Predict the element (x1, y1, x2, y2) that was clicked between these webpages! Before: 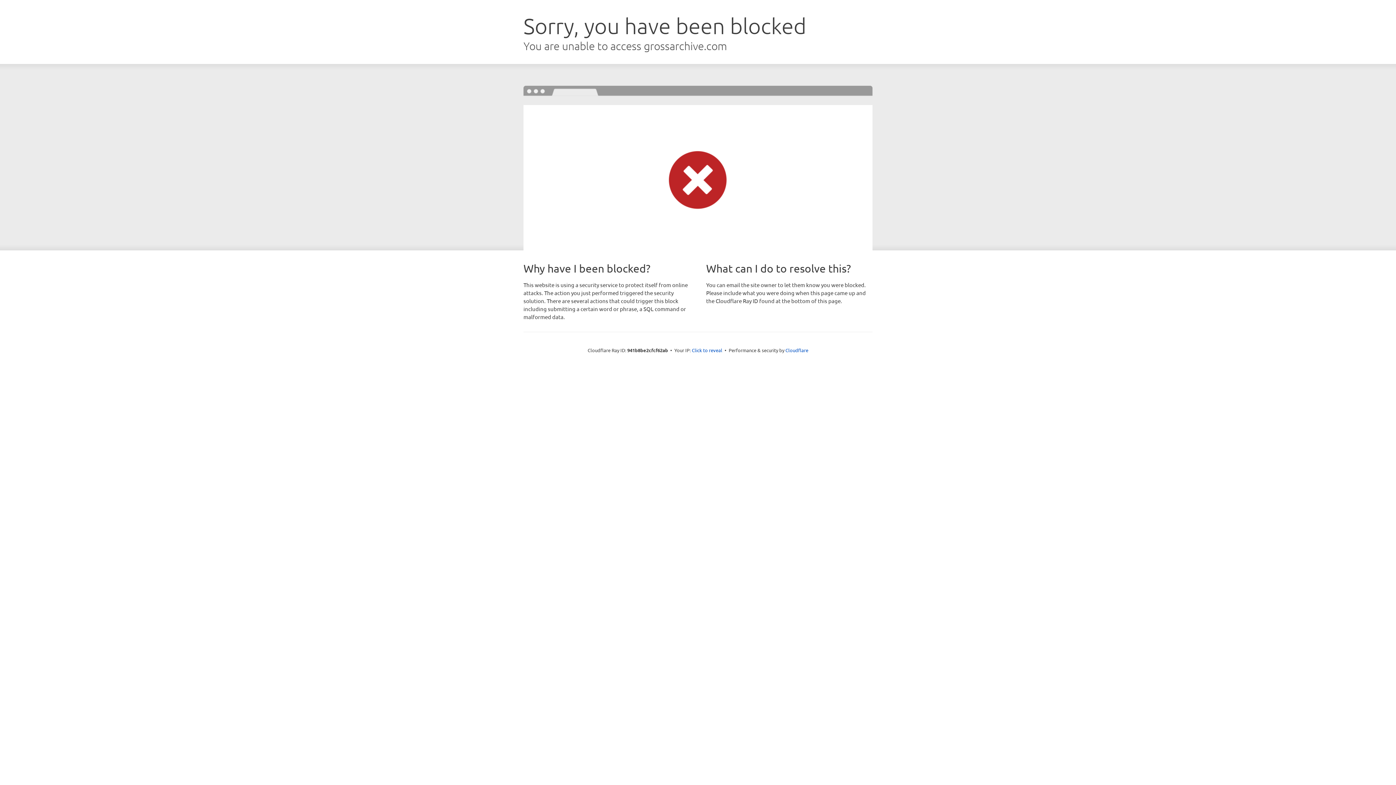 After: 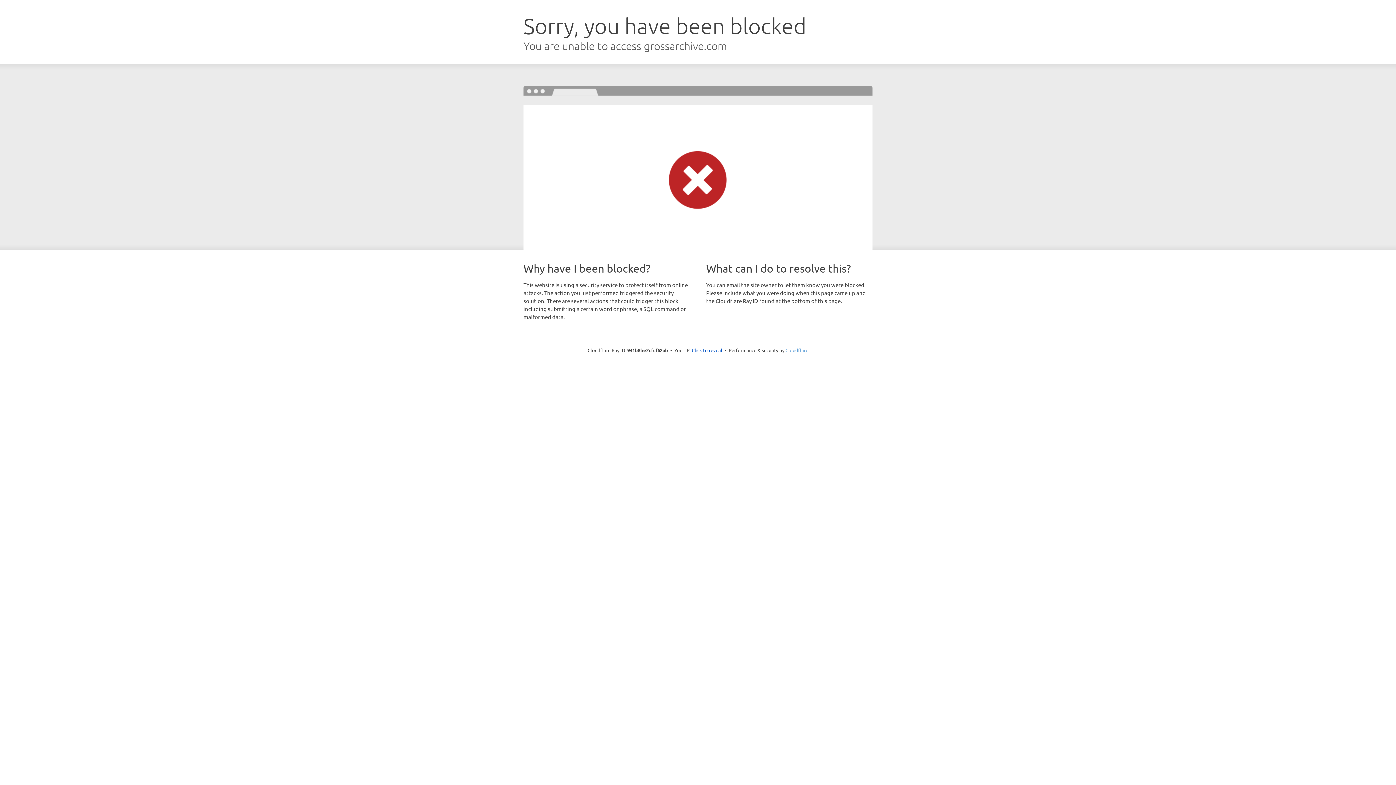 Action: bbox: (785, 347, 808, 353) label: Cloudflare